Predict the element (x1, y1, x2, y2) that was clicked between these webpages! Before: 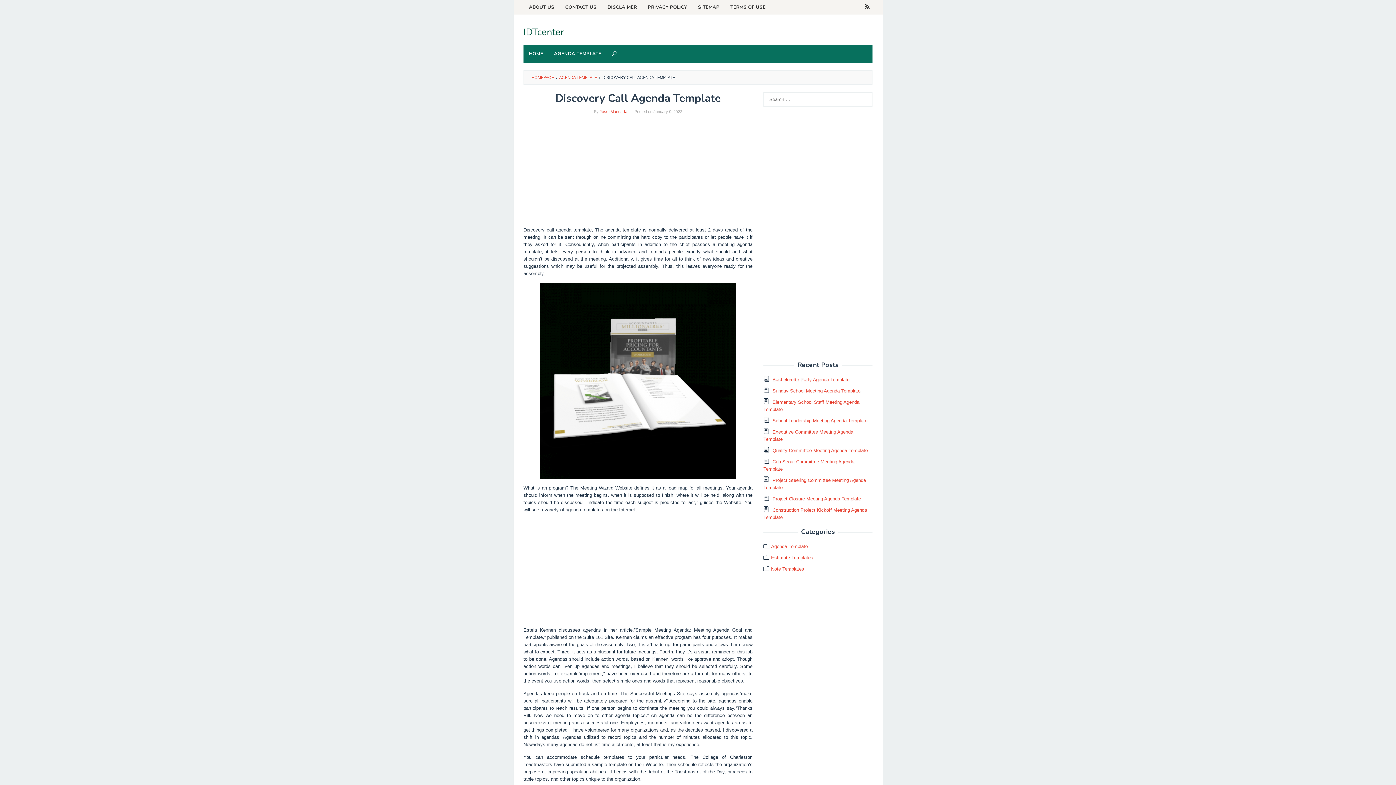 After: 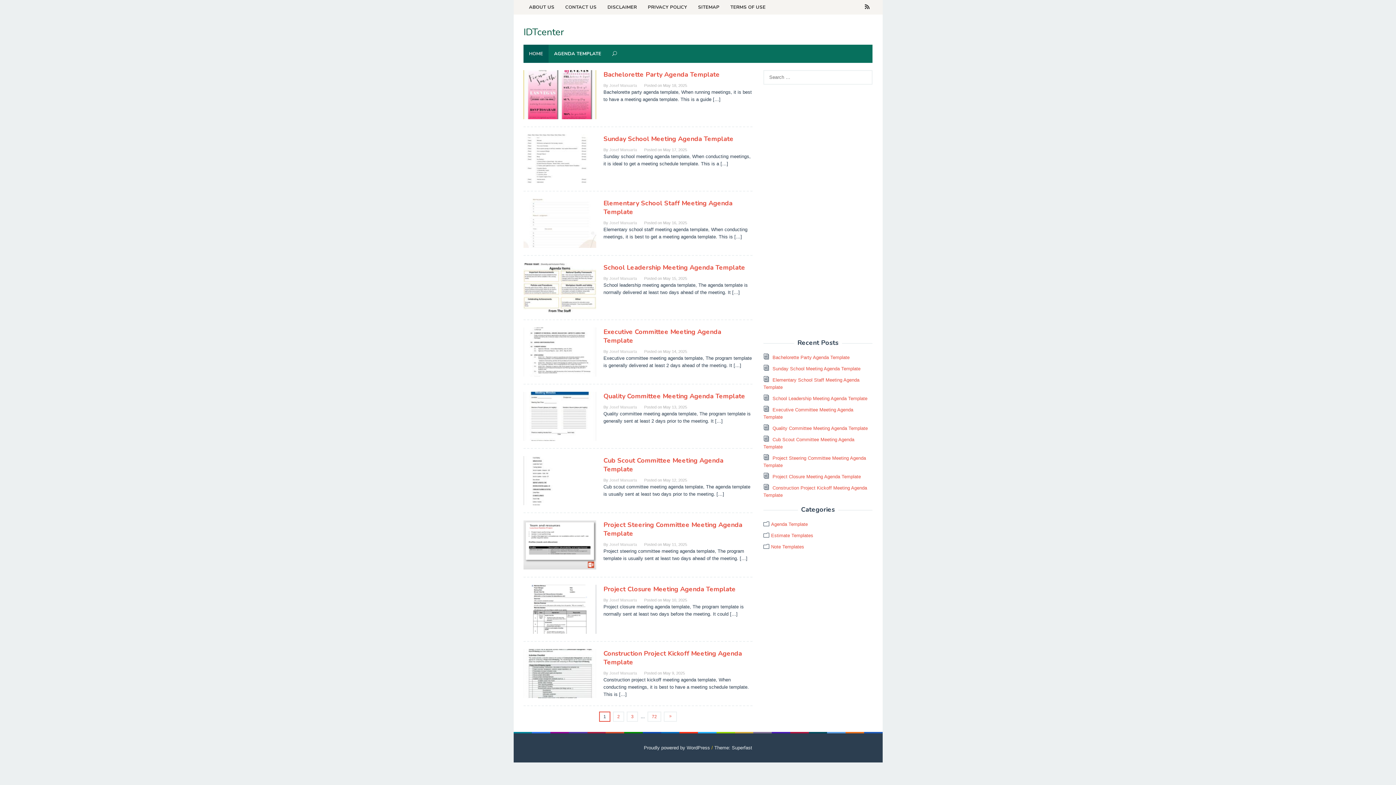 Action: bbox: (523, 44, 548, 62) label: HOME